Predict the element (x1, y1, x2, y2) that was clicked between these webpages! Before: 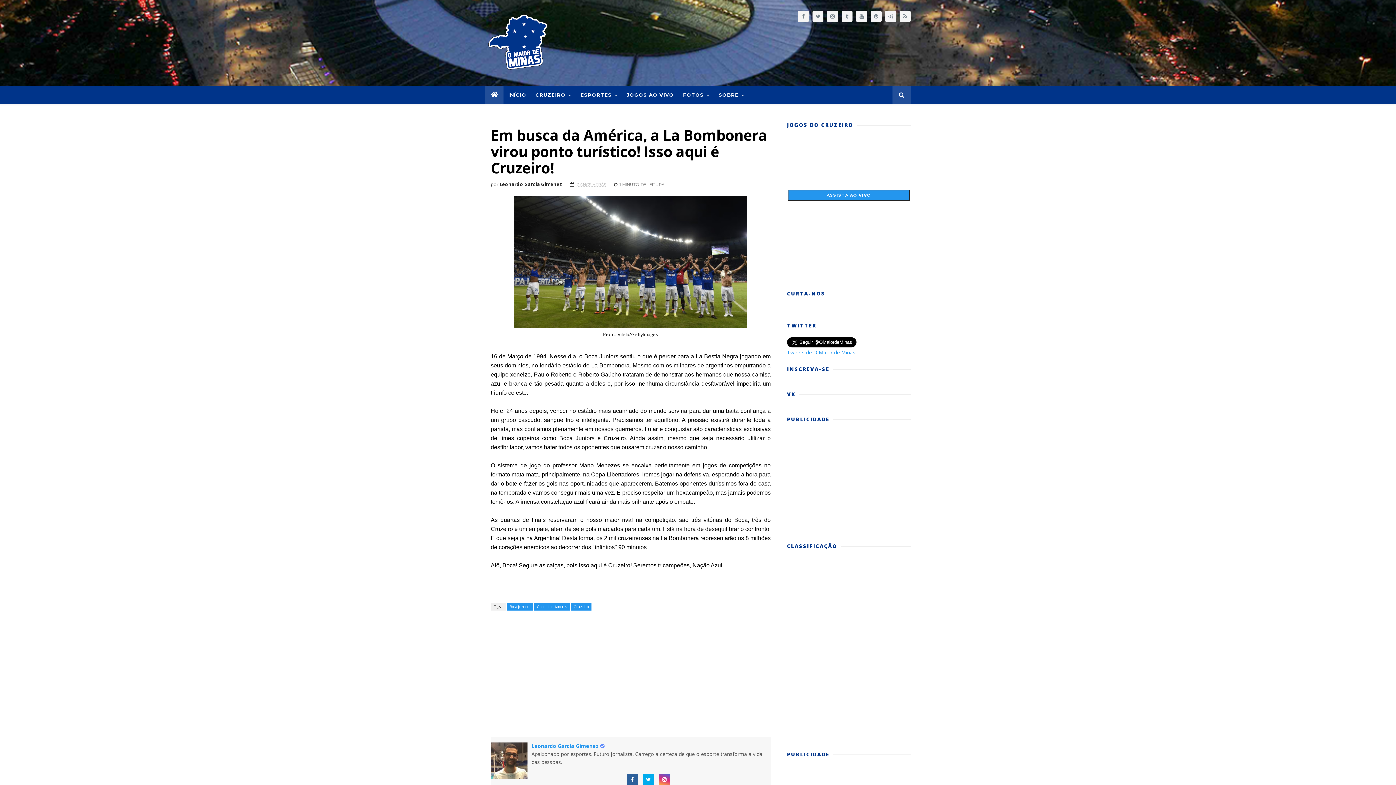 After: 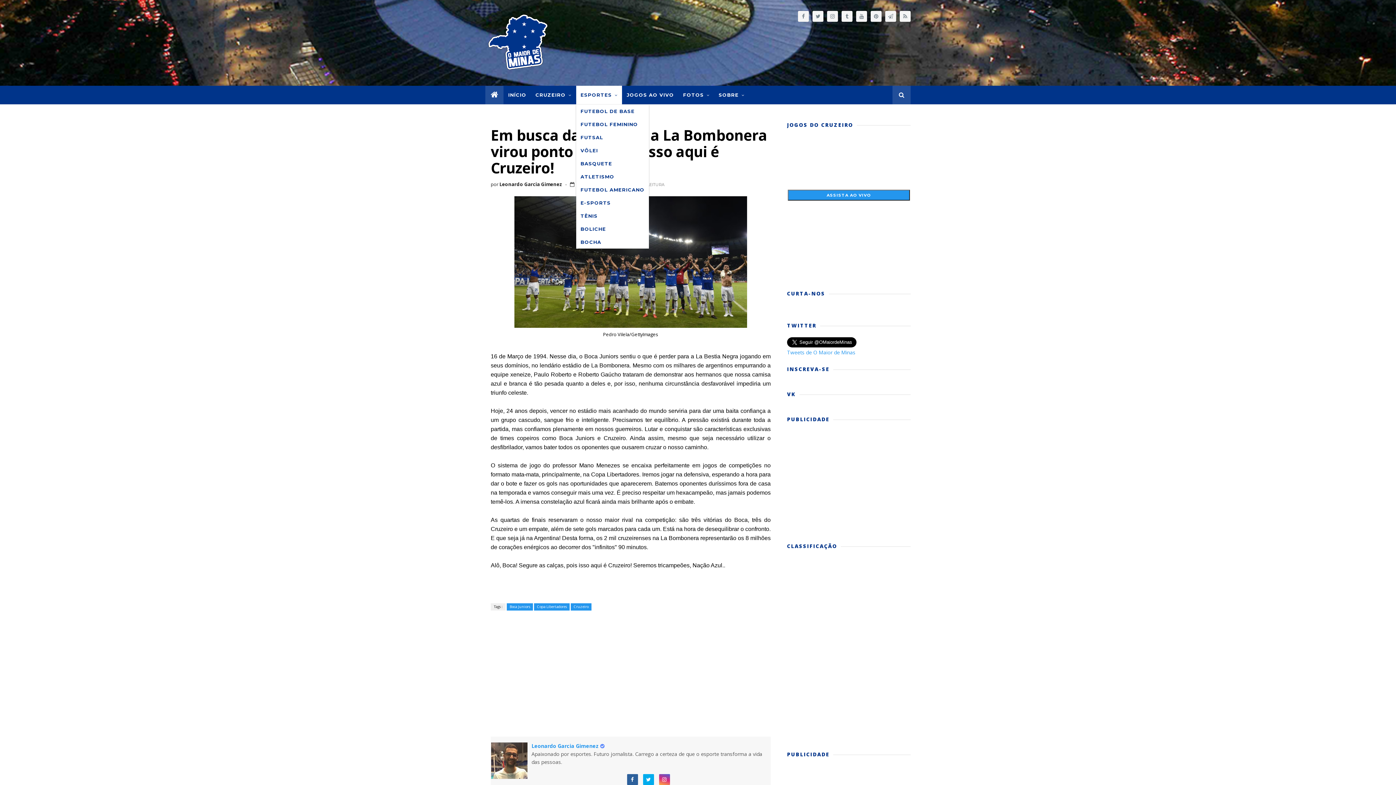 Action: bbox: (576, 87, 622, 102) label: ESPORTES